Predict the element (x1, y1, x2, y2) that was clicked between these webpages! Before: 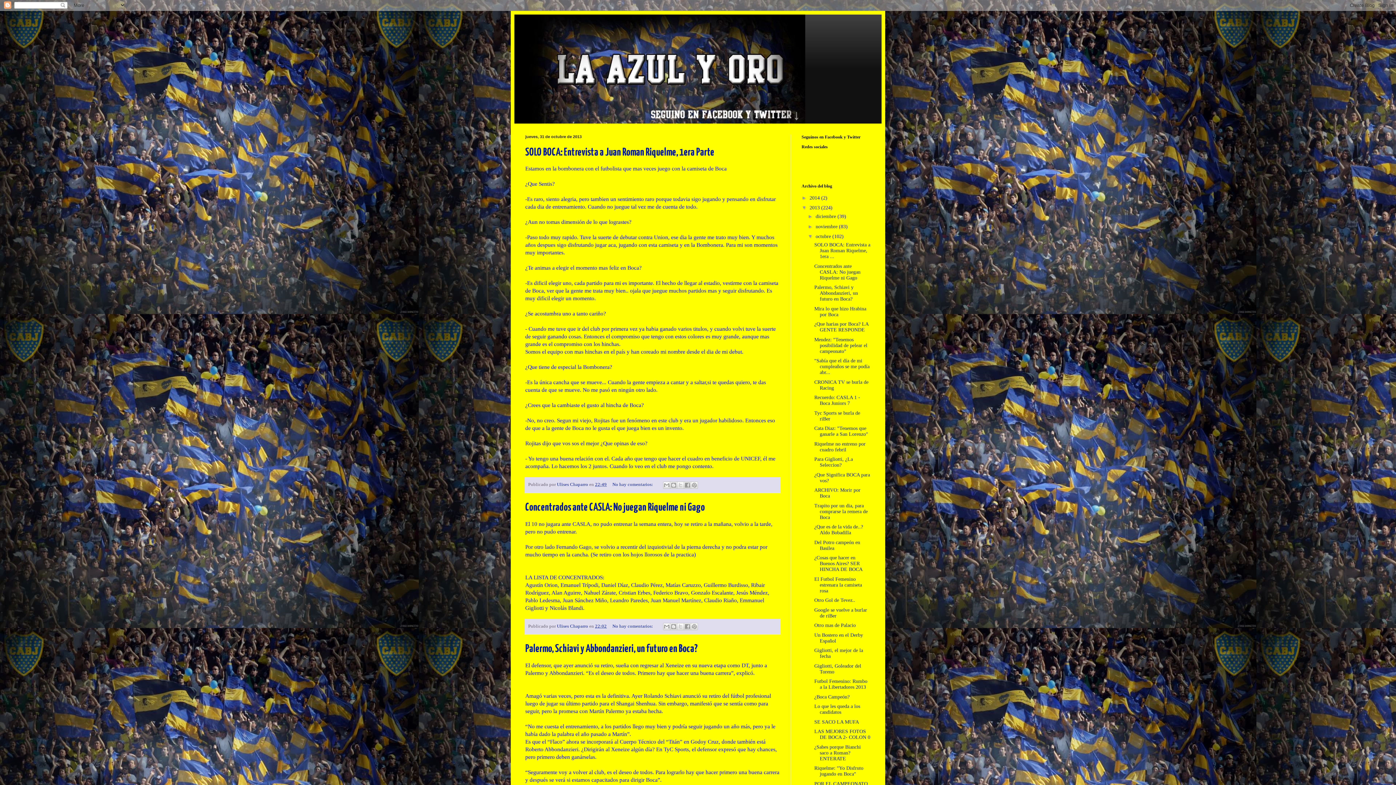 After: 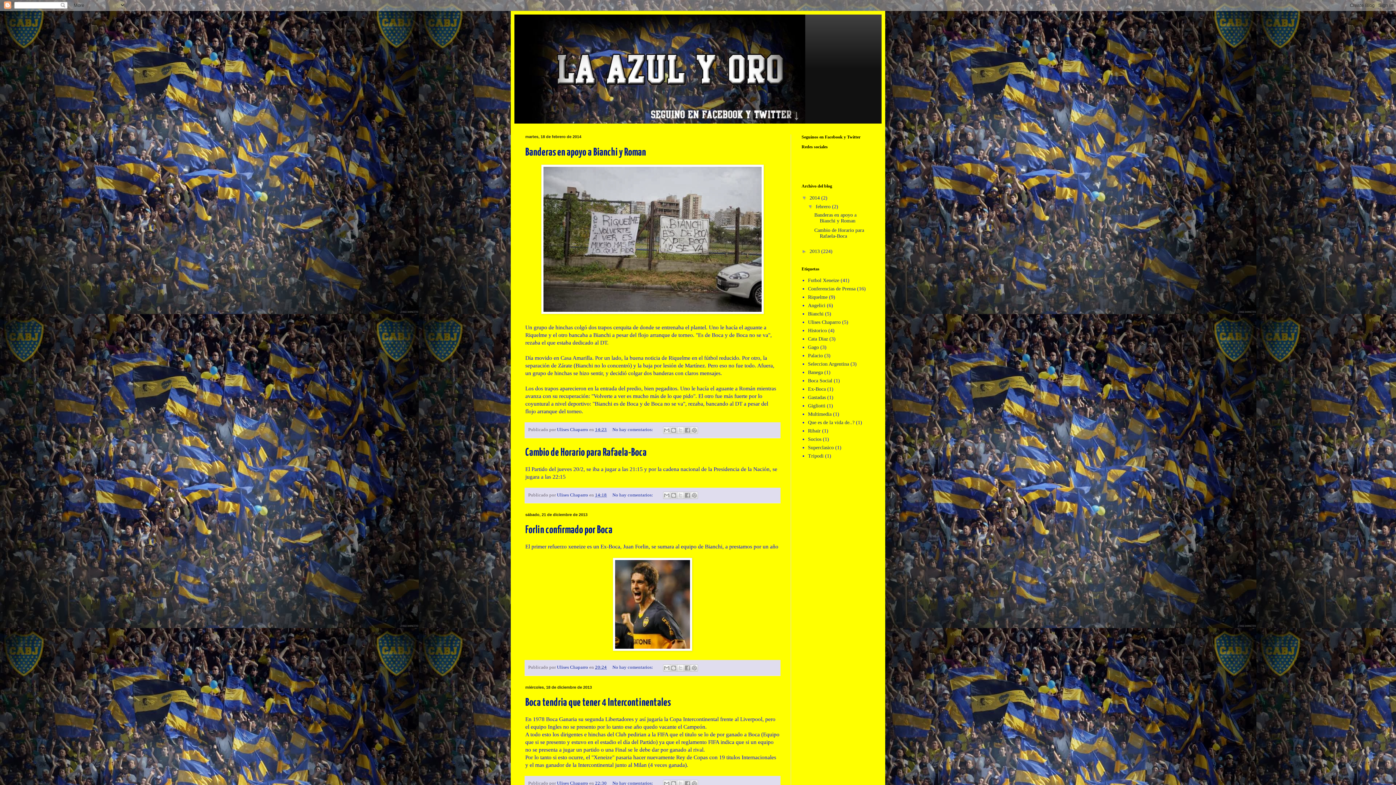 Action: bbox: (514, 14, 881, 123)